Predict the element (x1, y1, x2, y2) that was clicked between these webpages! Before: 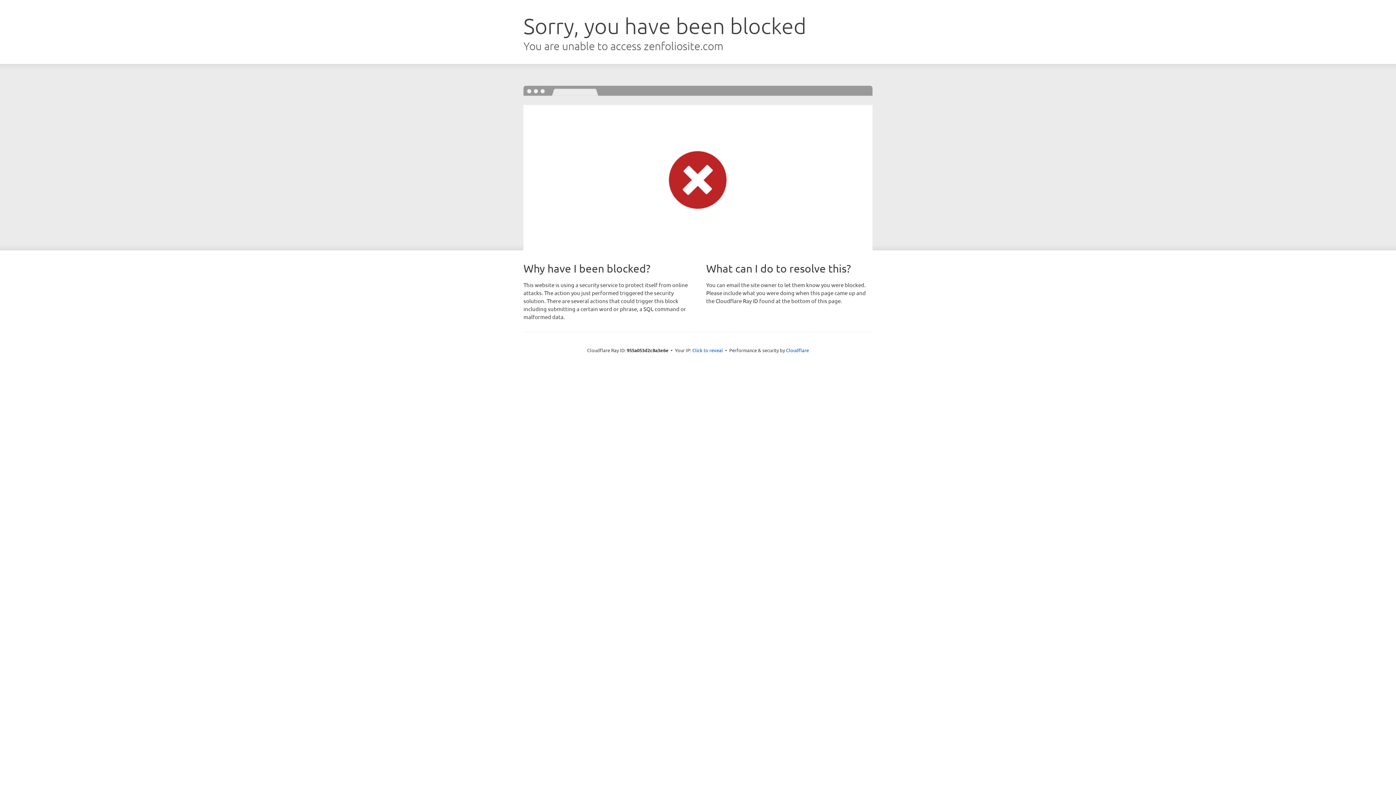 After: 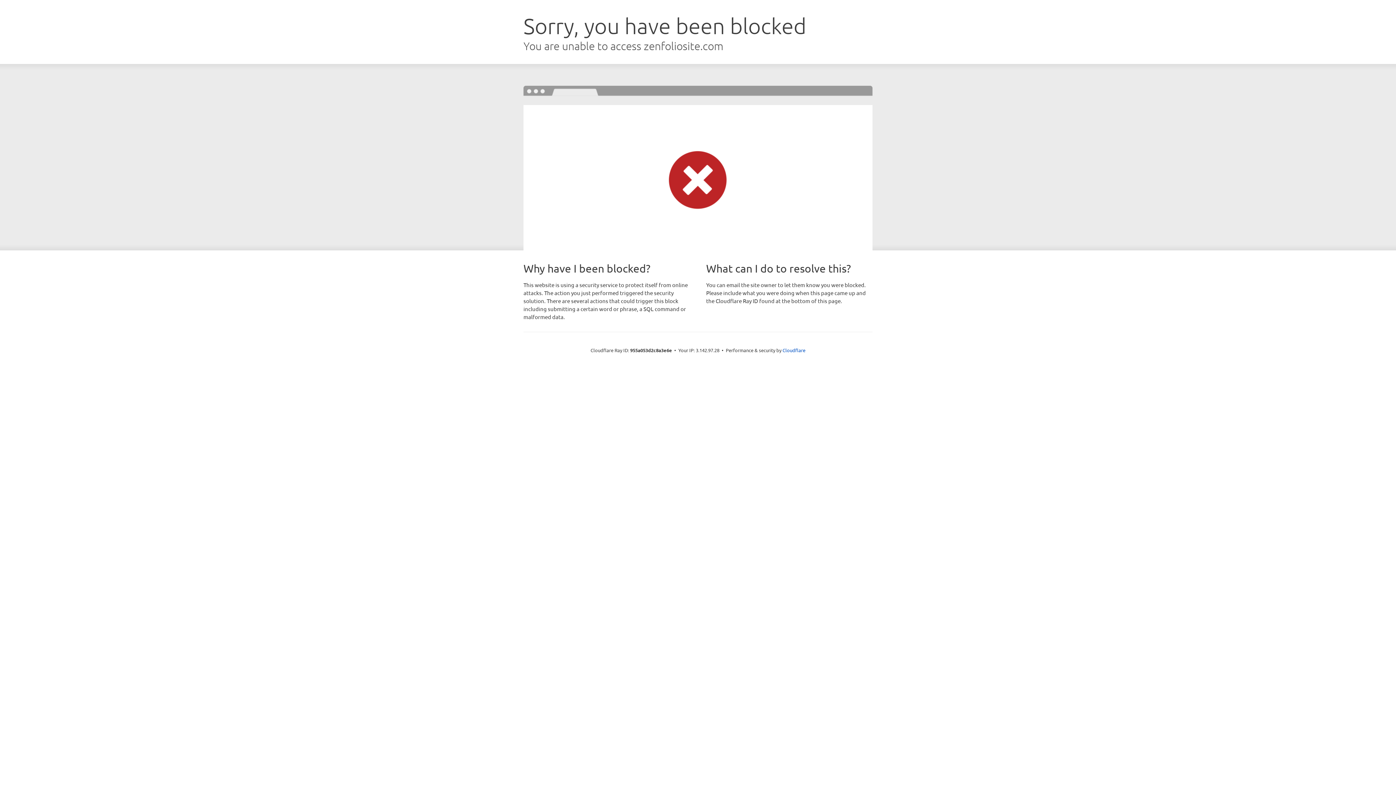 Action: label: Click to reveal bbox: (692, 346, 723, 353)